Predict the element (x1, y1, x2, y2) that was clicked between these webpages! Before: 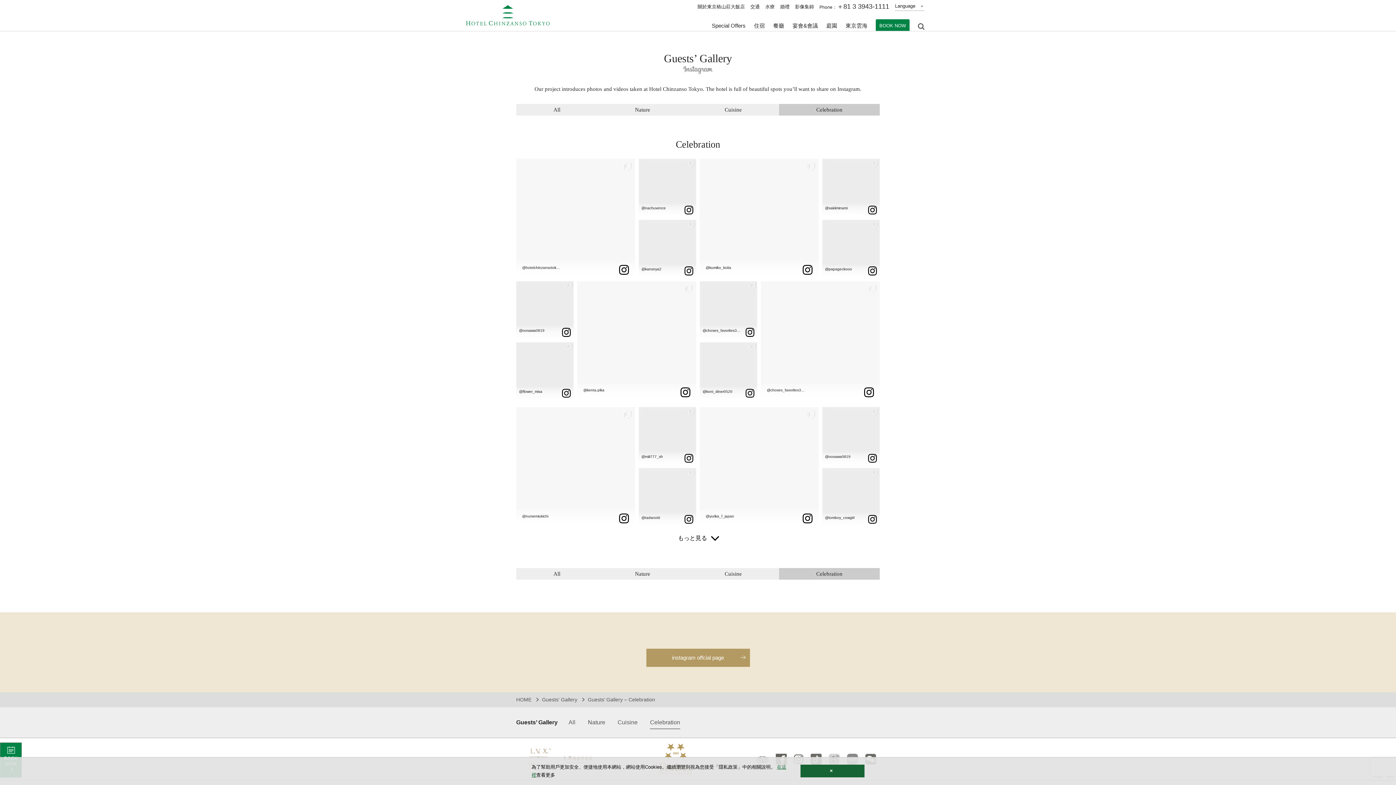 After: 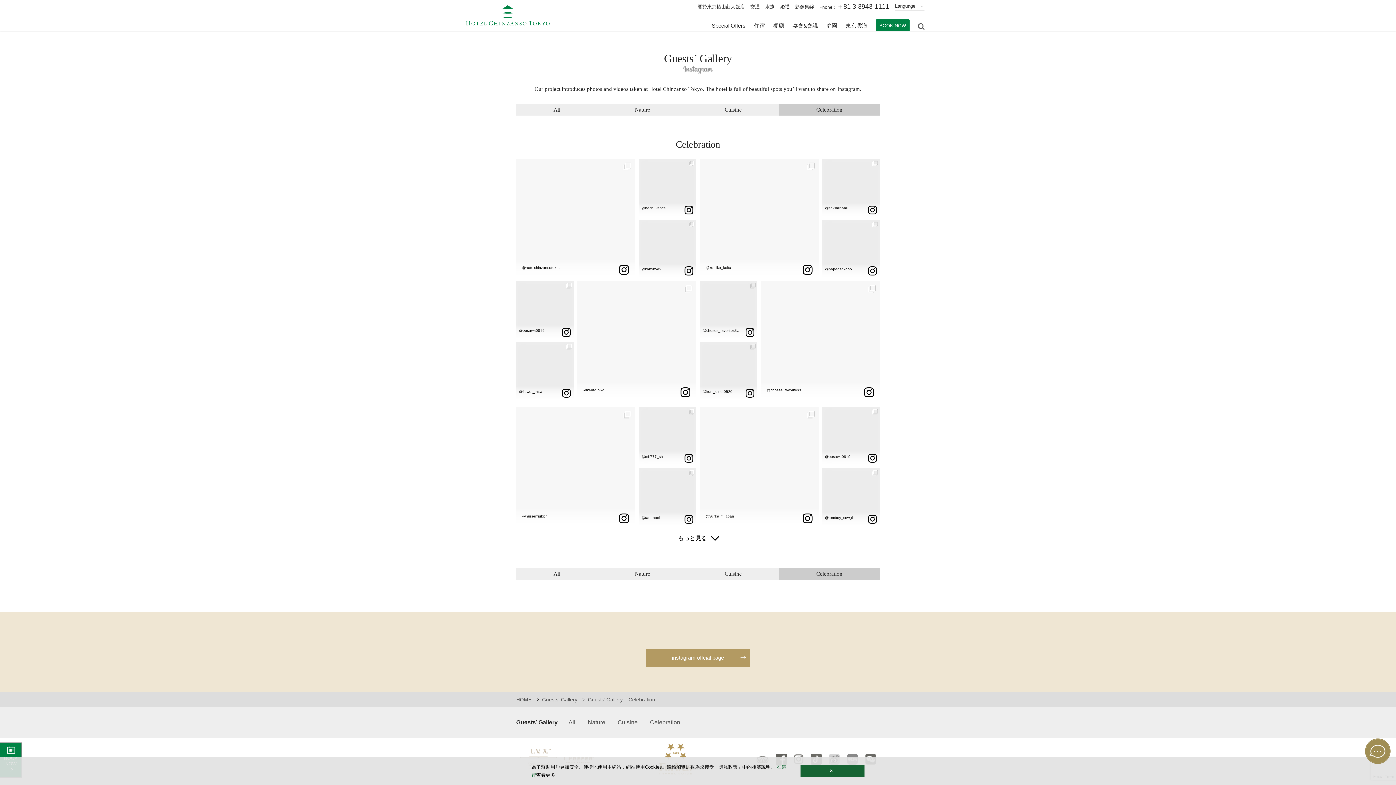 Action: bbox: (816, 106, 842, 112) label: Celebration